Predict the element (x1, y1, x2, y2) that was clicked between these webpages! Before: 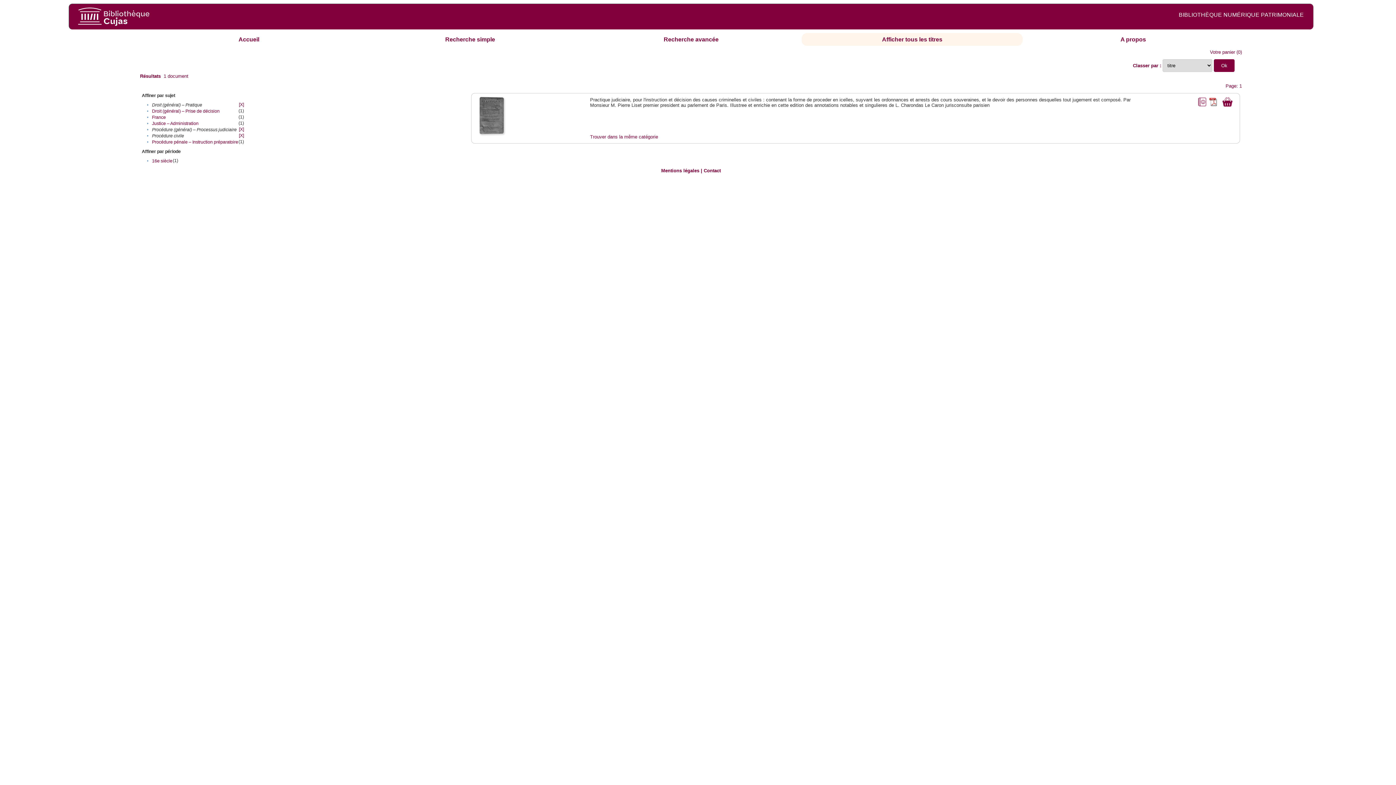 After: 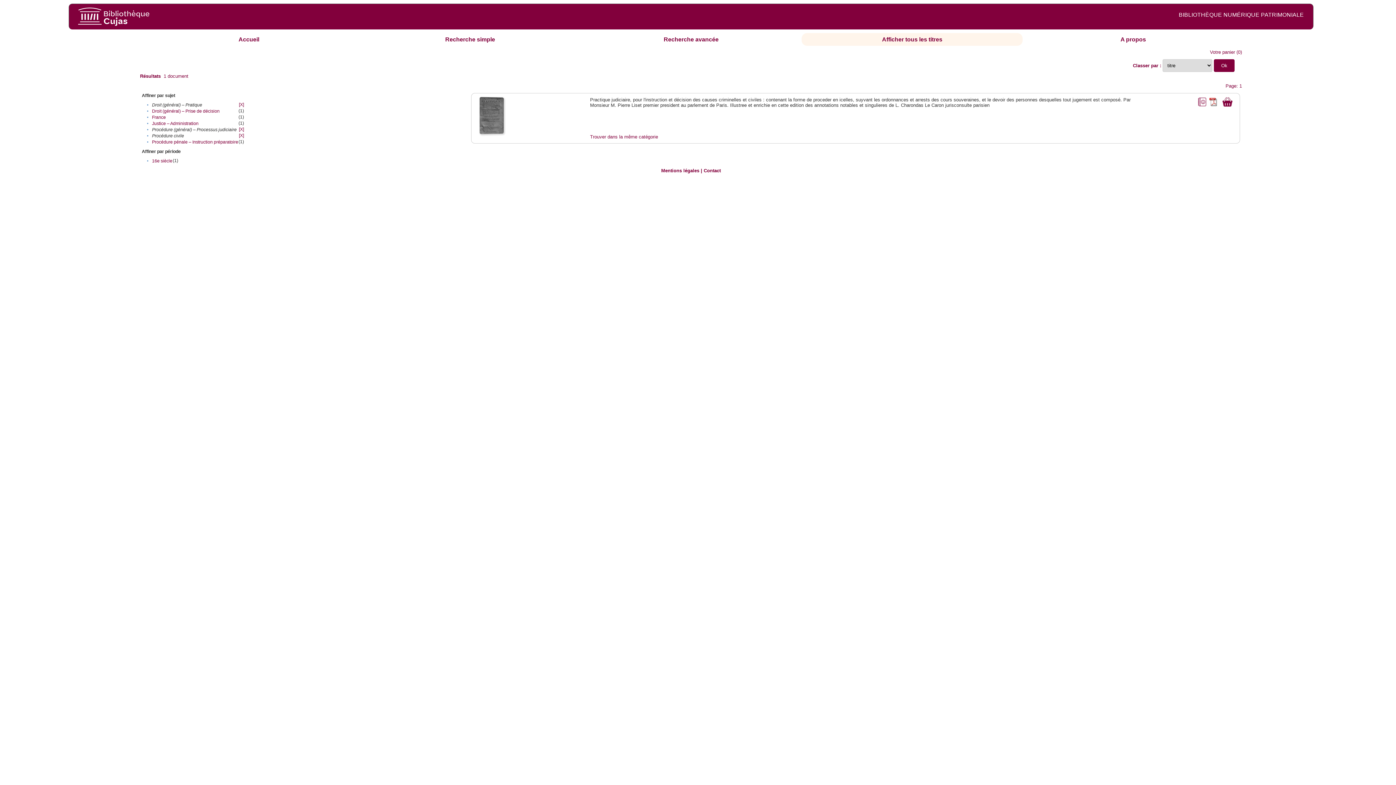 Action: bbox: (1207, 97, 1218, 102)